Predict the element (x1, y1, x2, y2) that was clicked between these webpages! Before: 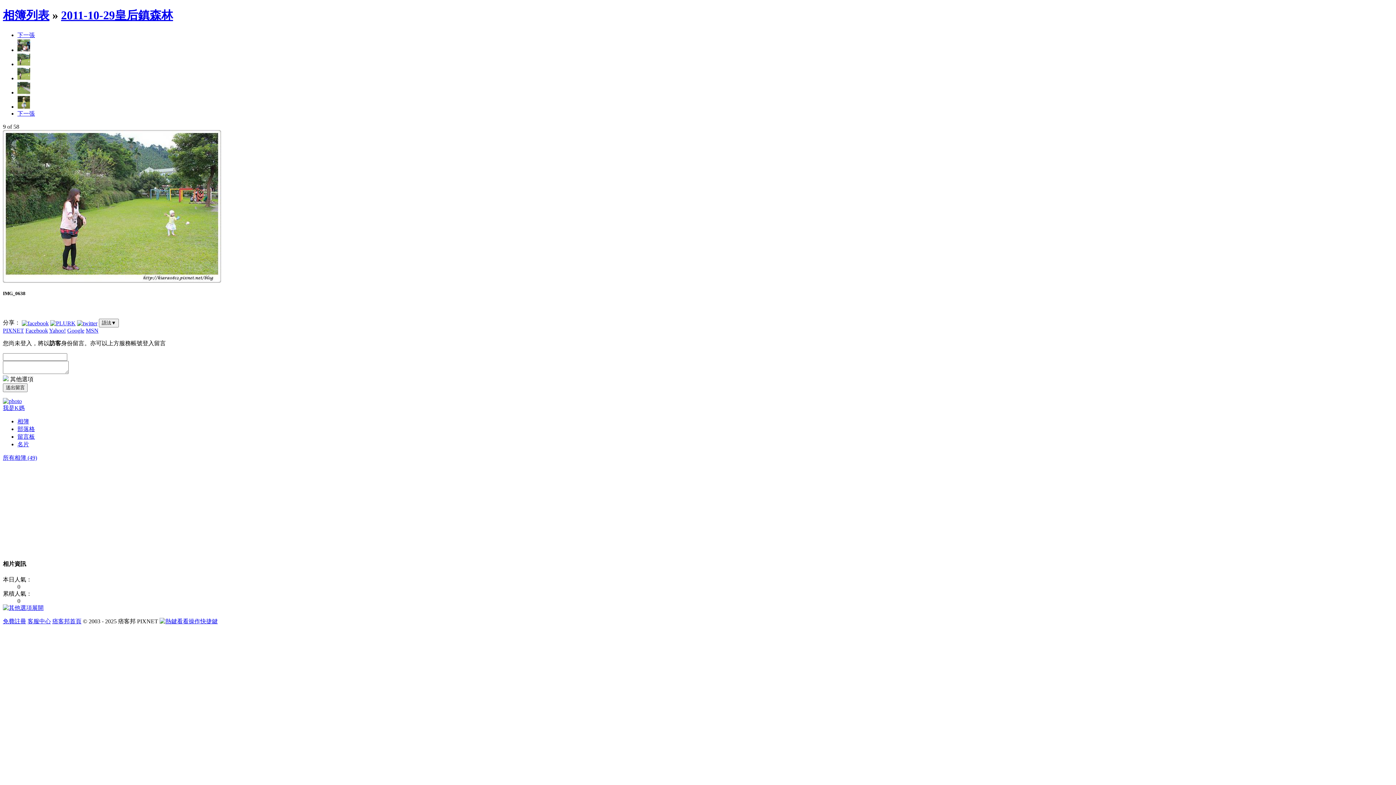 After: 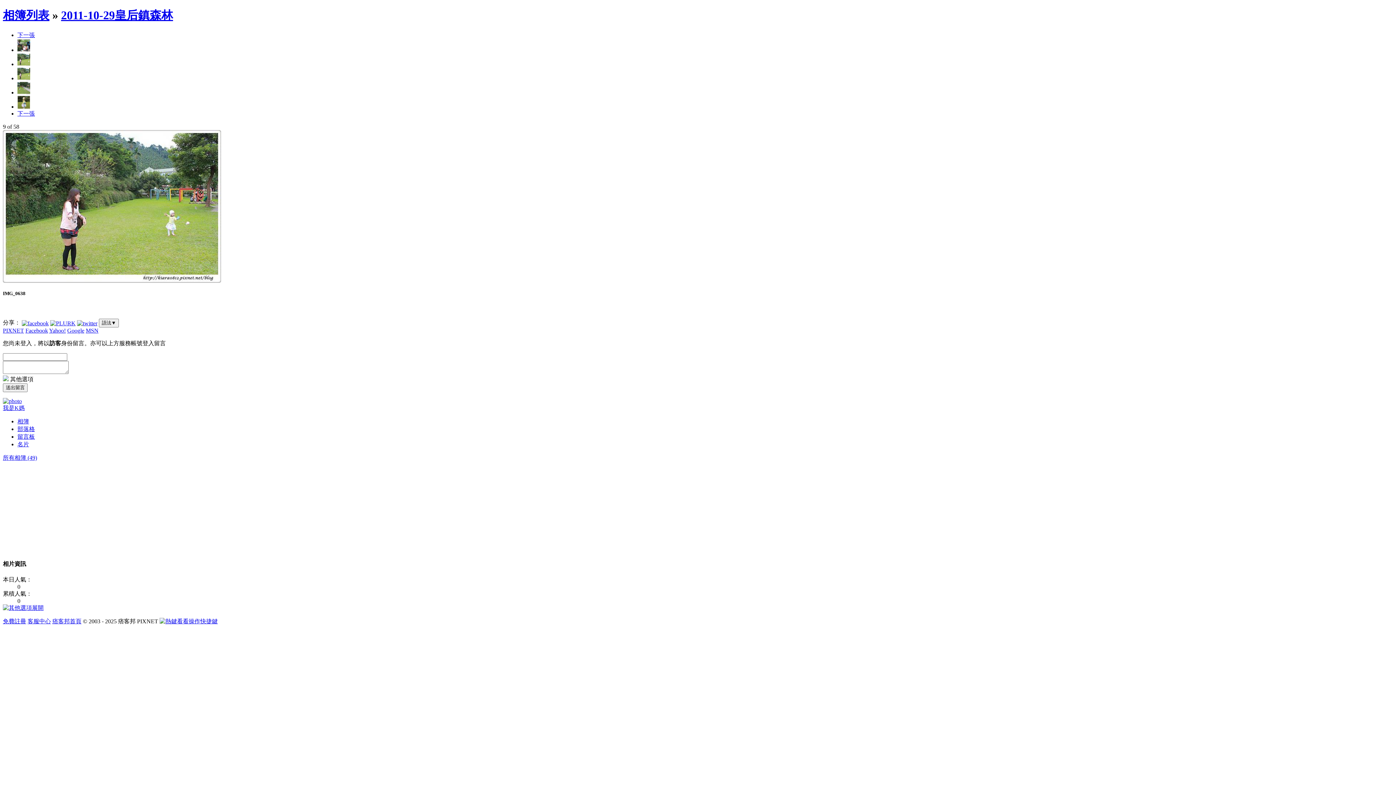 Action: label: 客服中心 bbox: (27, 618, 50, 624)